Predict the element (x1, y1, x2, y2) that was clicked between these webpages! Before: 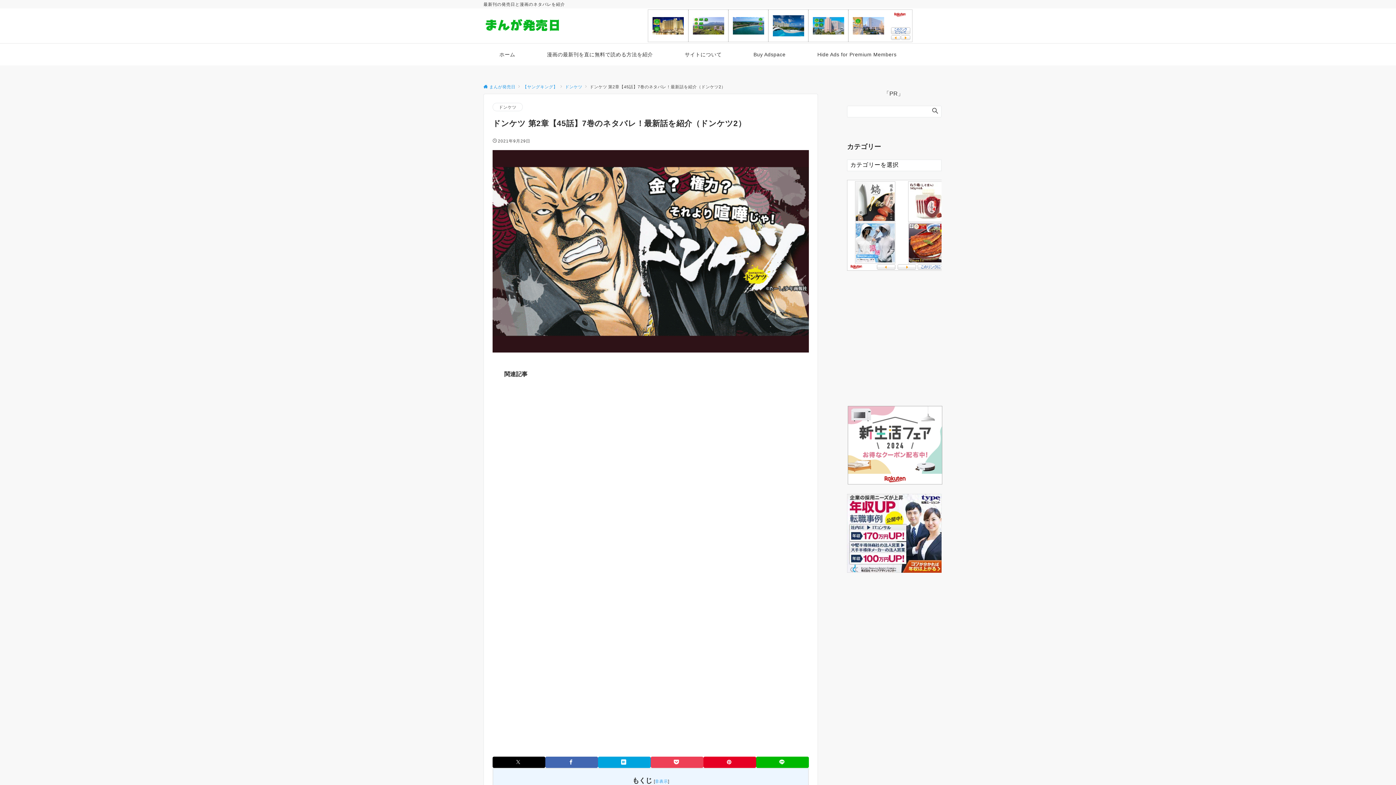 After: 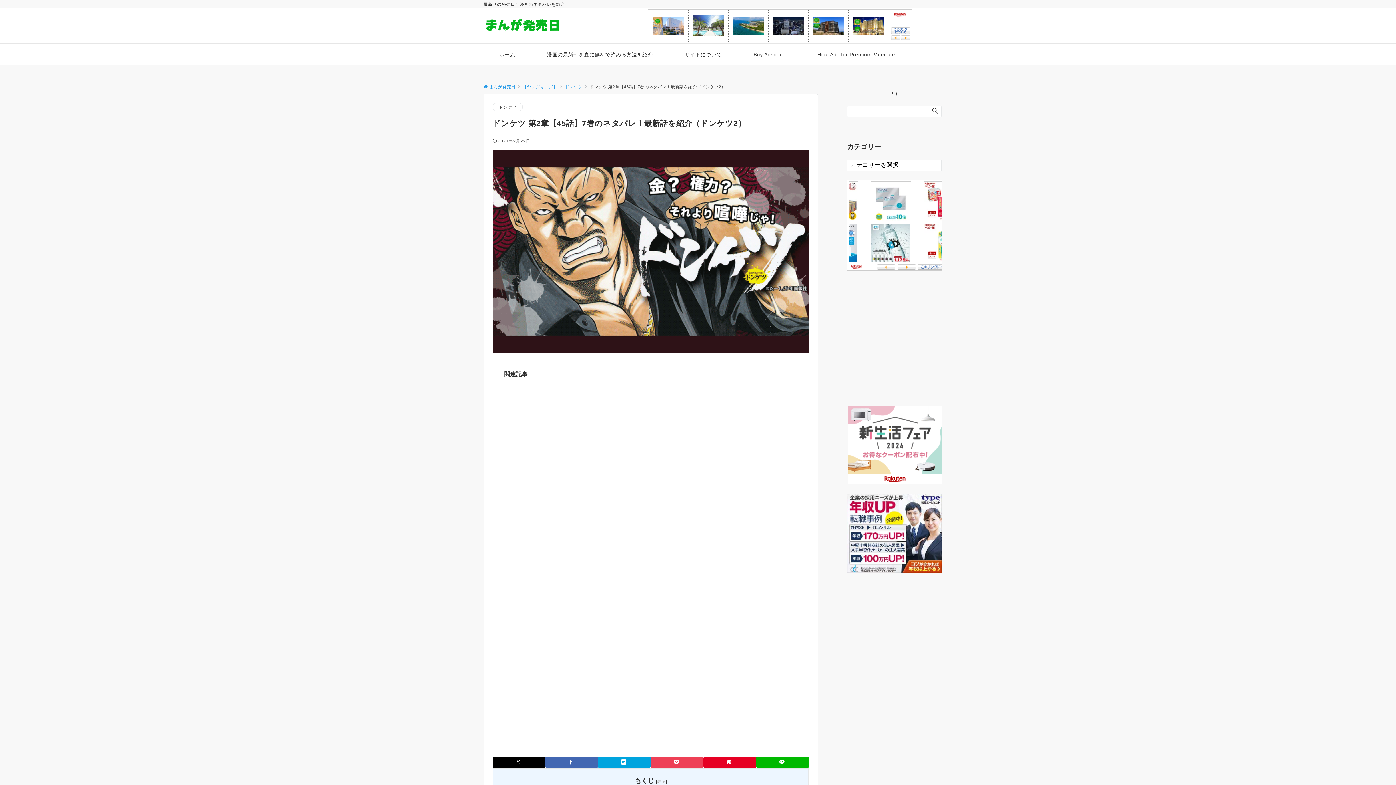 Action: label: 非表示 bbox: (655, 779, 668, 783)